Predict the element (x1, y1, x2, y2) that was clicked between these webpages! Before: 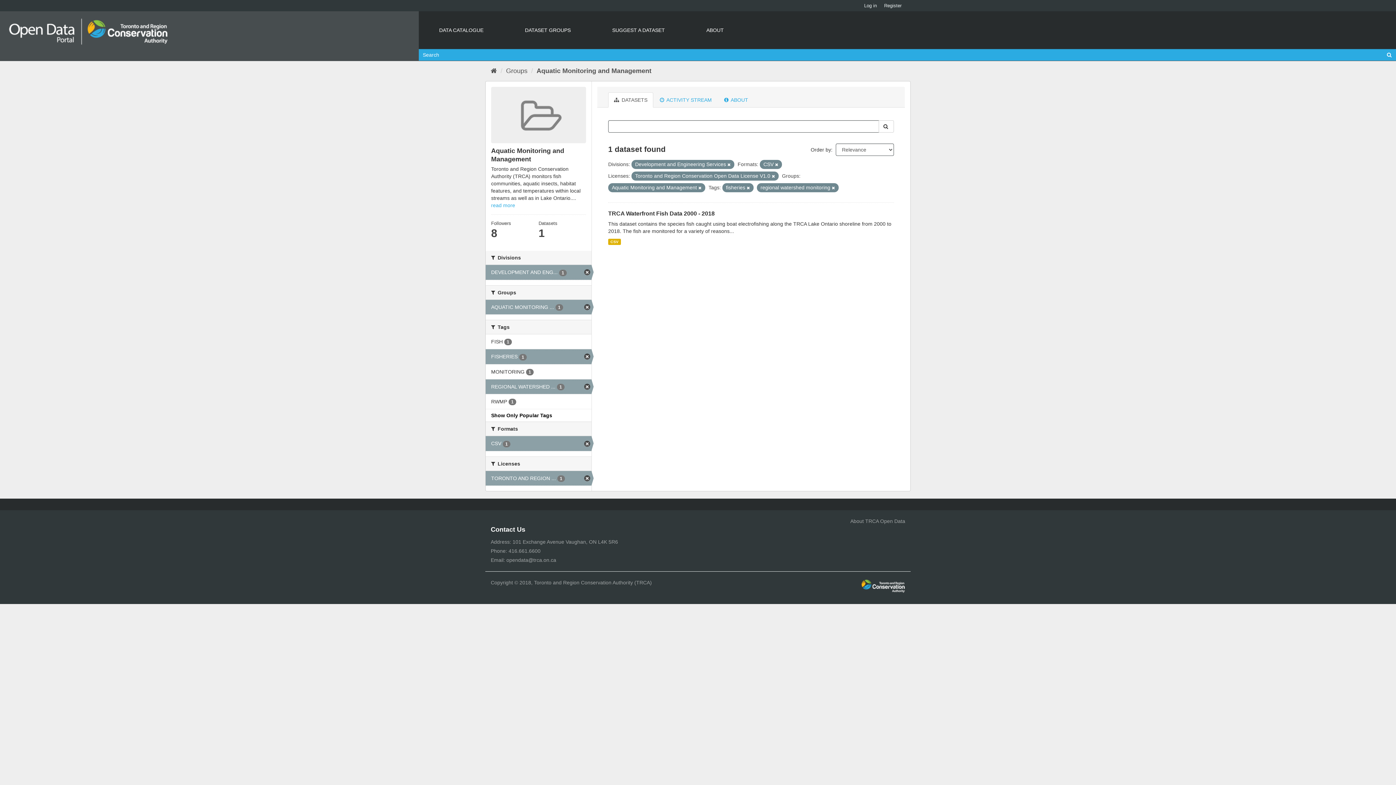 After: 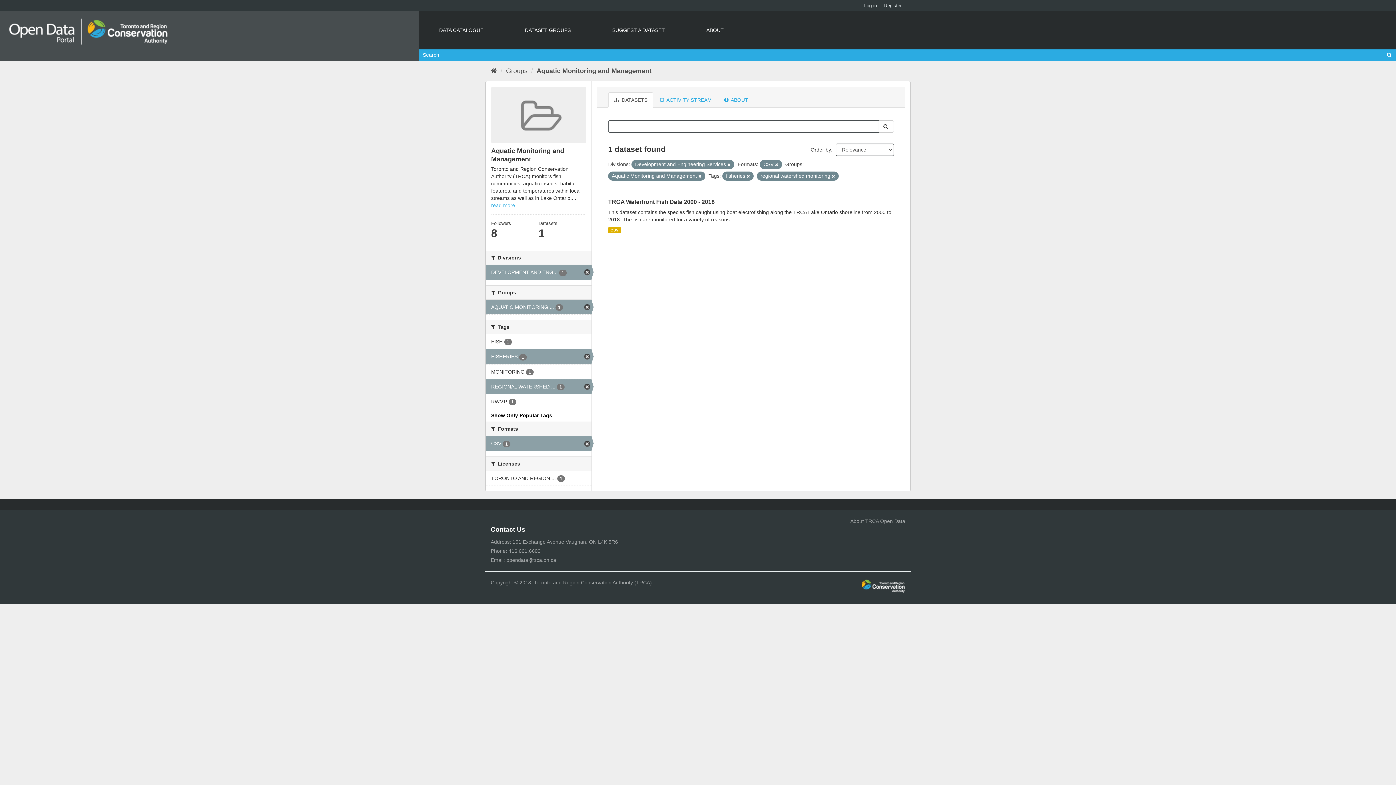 Action: bbox: (772, 174, 775, 178)